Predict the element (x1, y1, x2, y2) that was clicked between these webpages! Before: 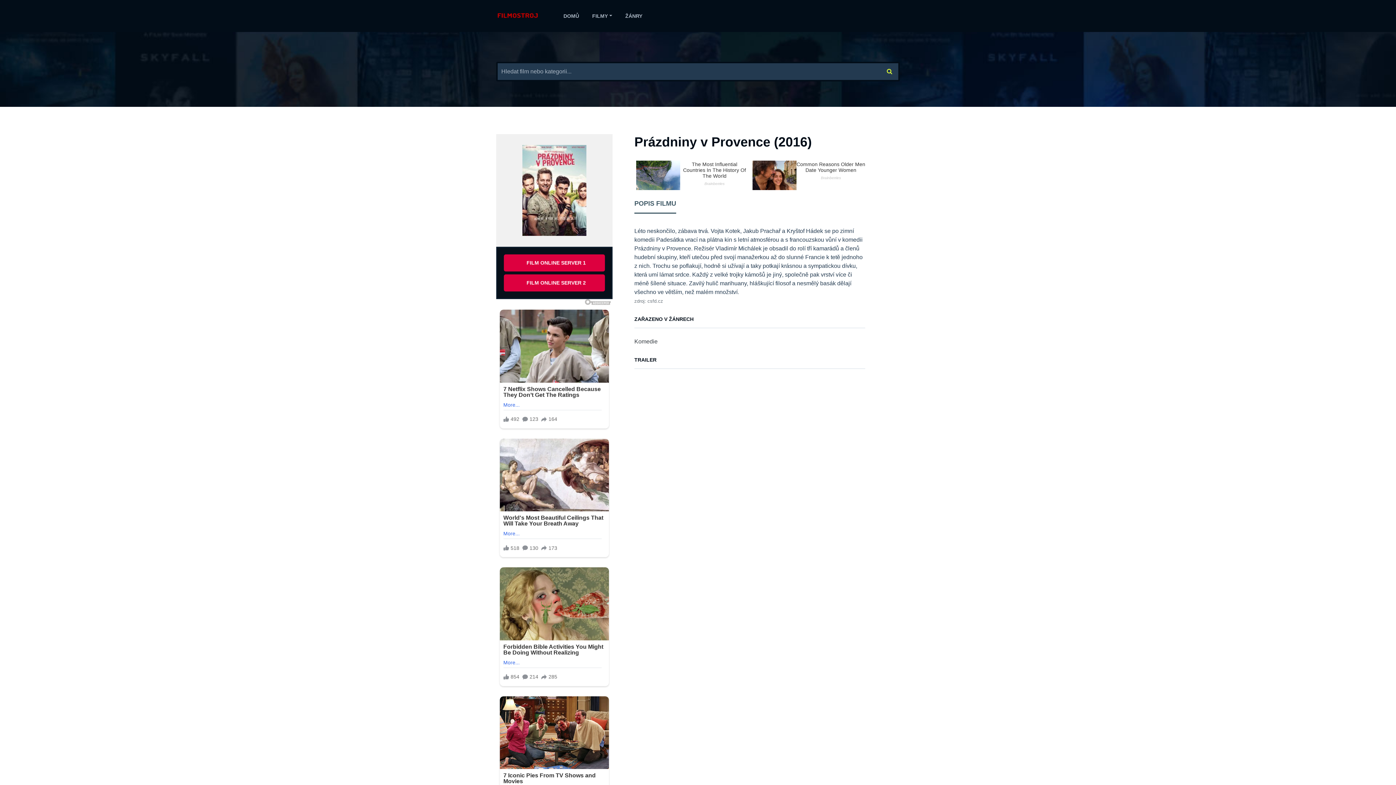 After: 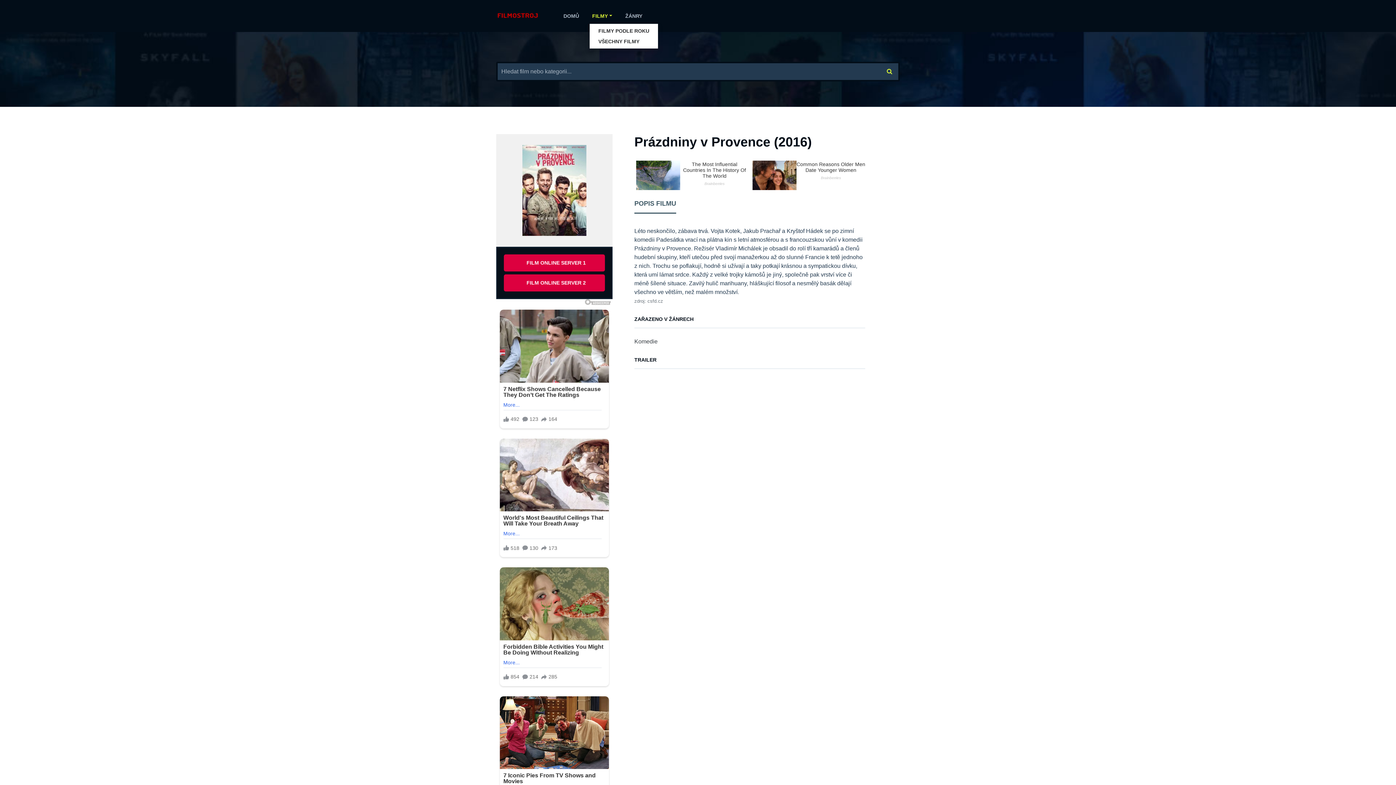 Action: label: FILMY bbox: (589, 9, 615, 22)